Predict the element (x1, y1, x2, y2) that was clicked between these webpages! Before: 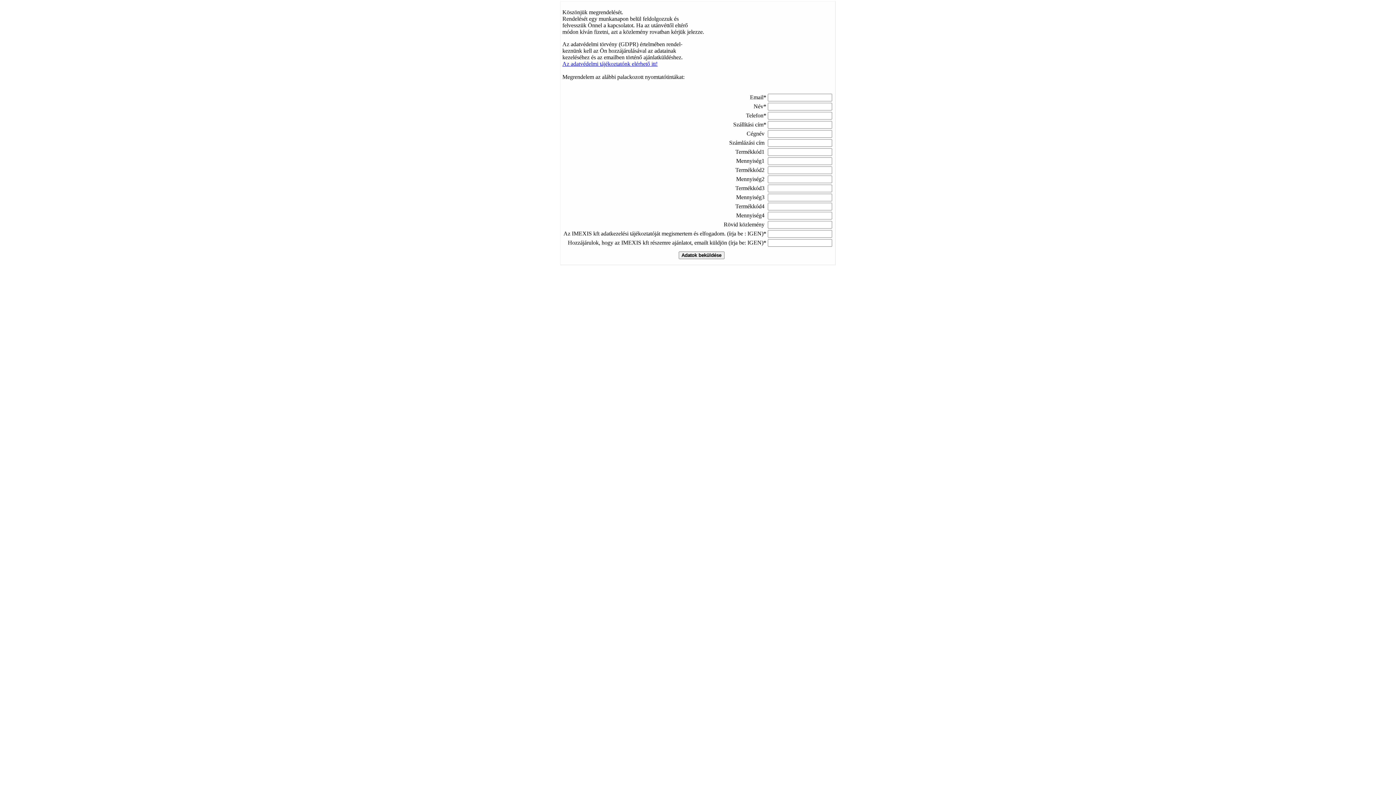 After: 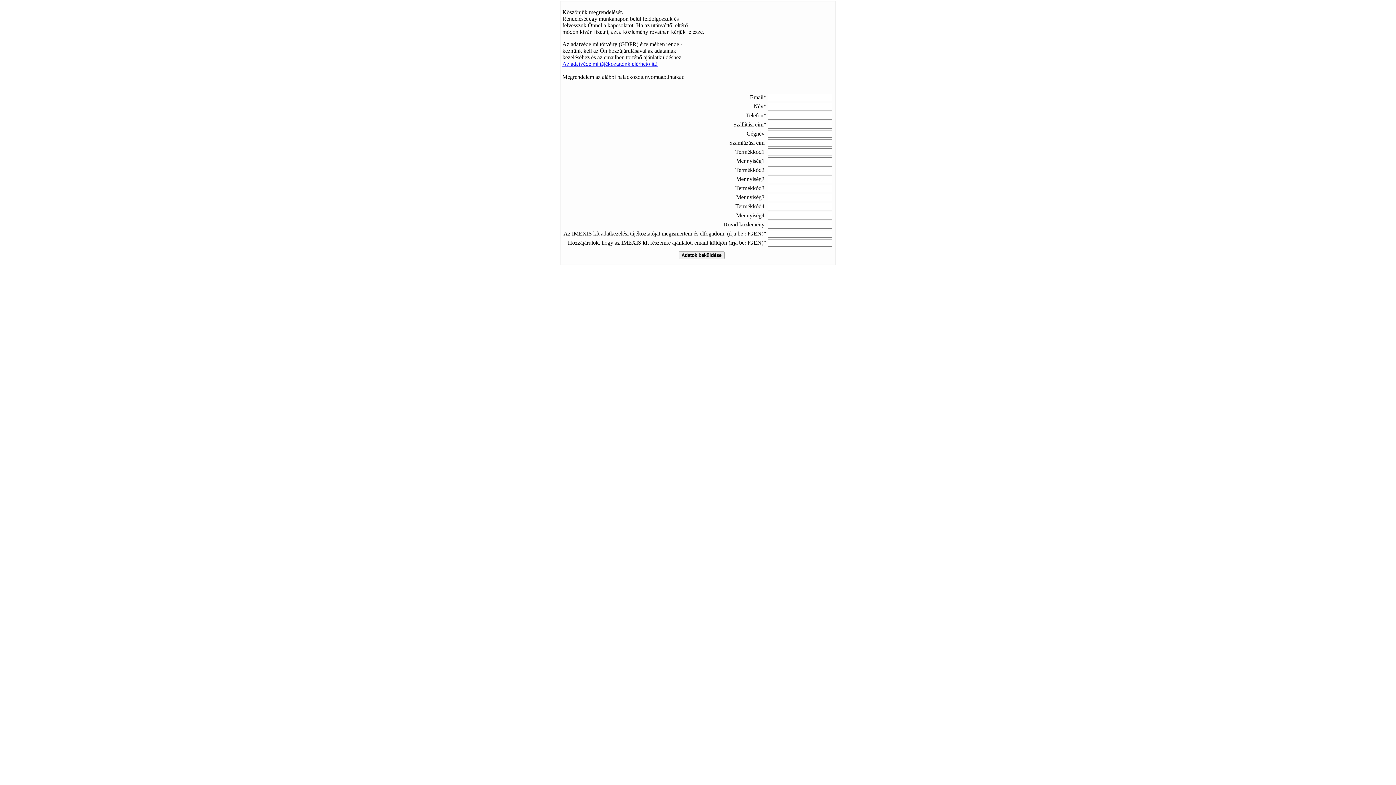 Action: bbox: (562, 60, 657, 66) label: Az adatvédelmi tájékoztatónk elérhető itt!